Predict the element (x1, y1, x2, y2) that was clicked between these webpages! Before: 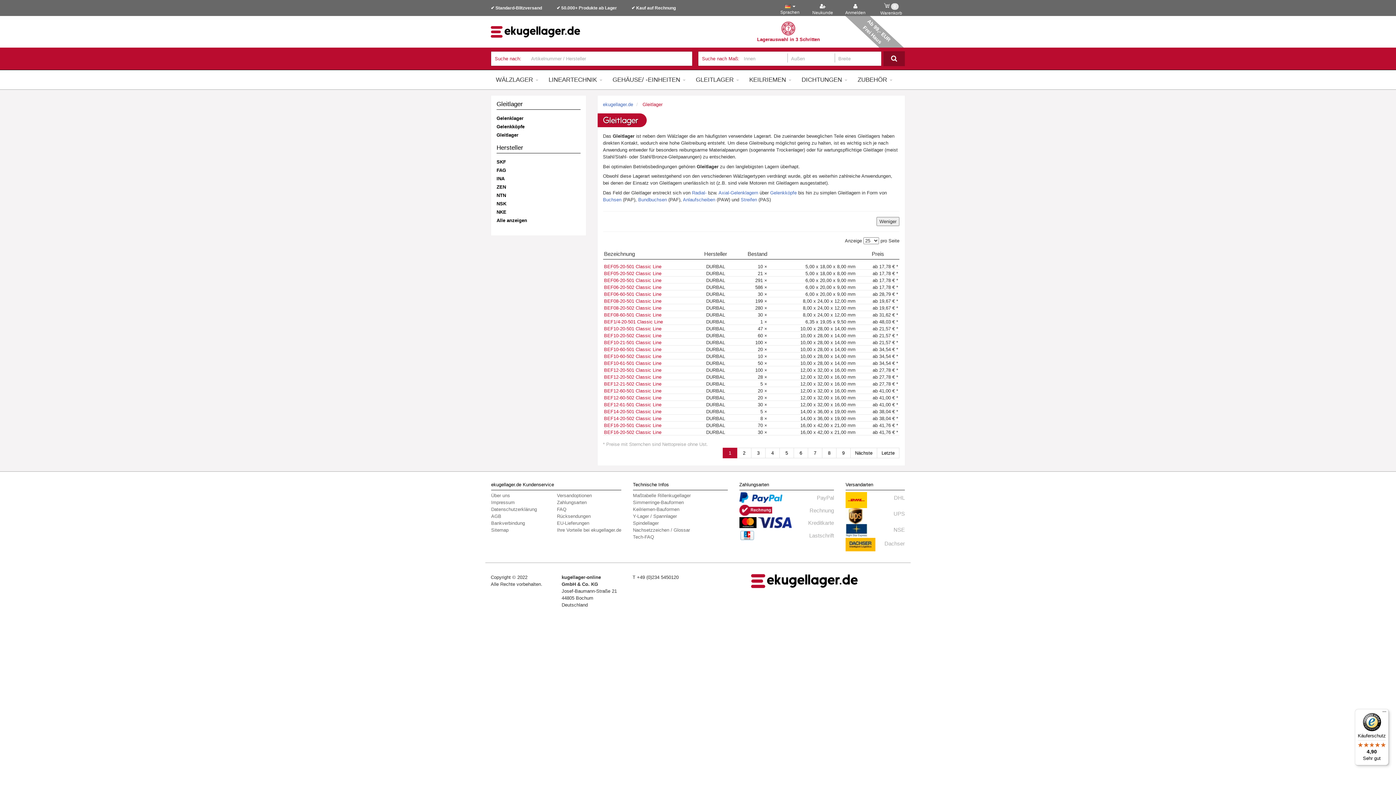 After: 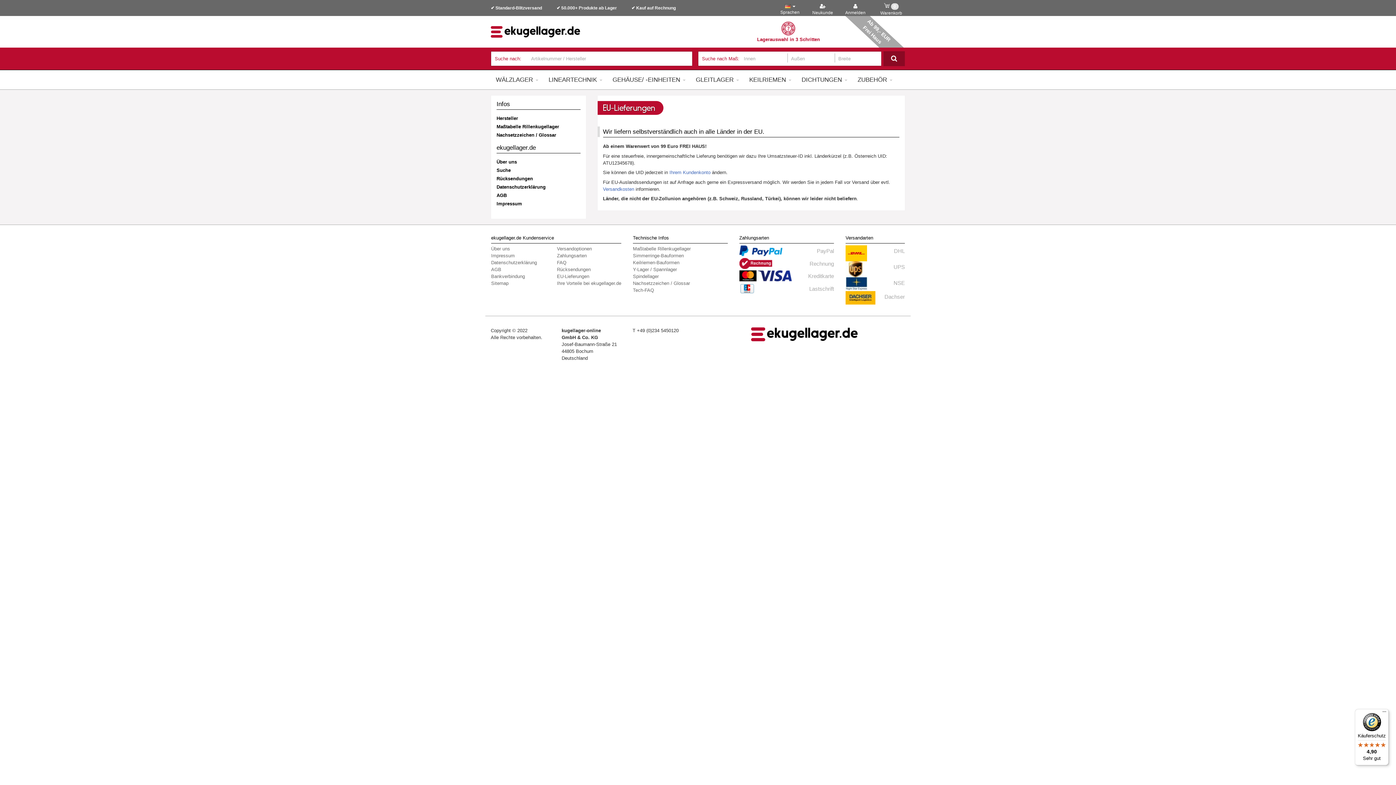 Action: label: EU-Lieferungen bbox: (557, 520, 589, 526)